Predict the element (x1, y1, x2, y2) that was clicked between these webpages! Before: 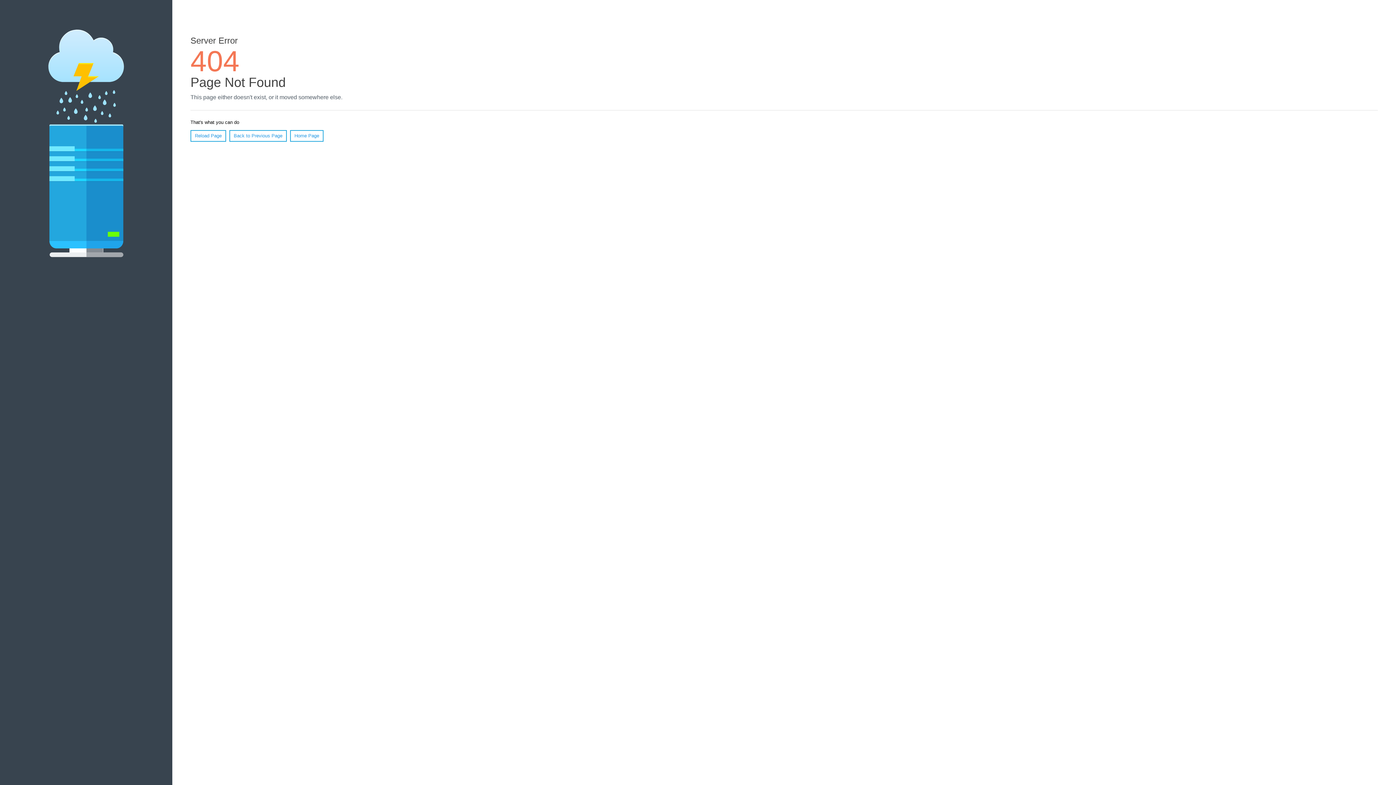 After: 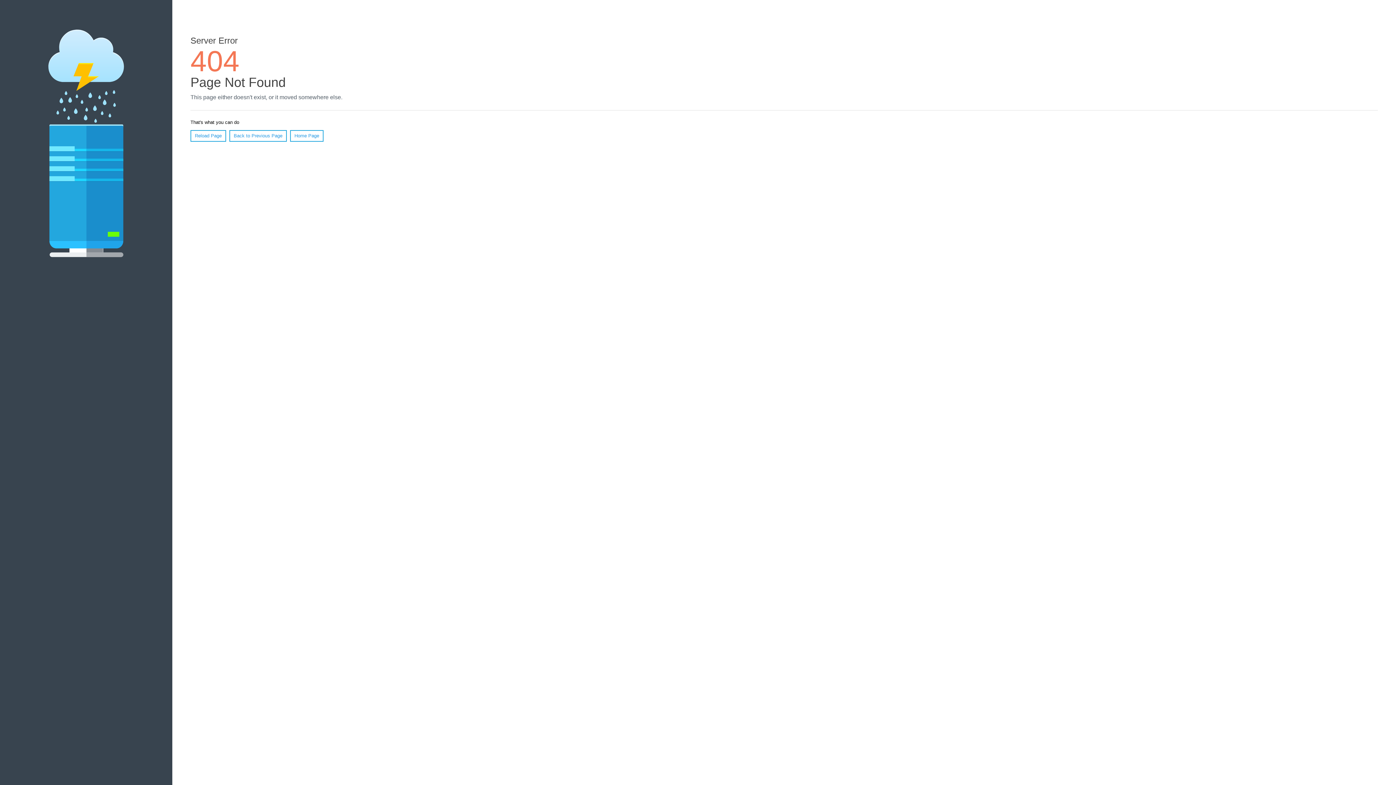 Action: label: Reload Page bbox: (190, 130, 226, 141)